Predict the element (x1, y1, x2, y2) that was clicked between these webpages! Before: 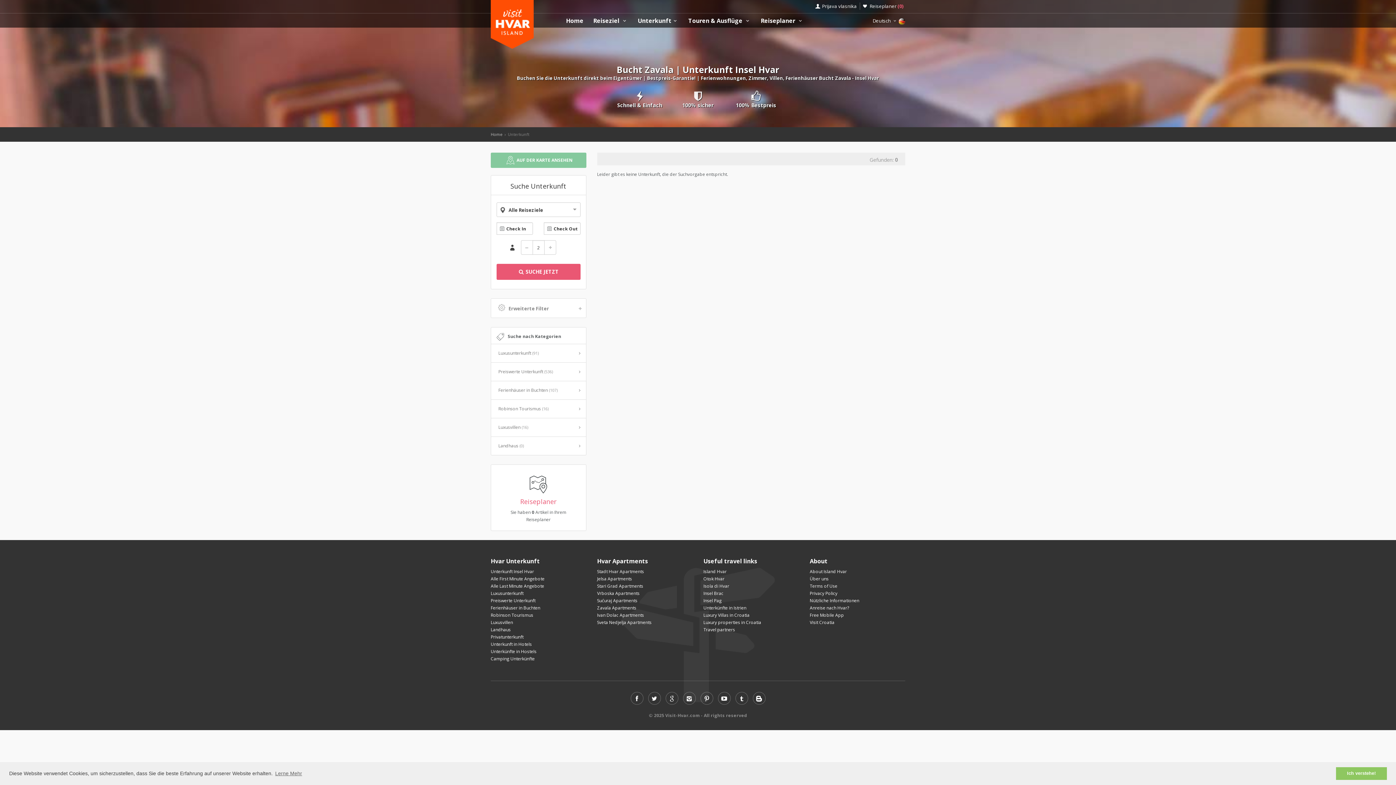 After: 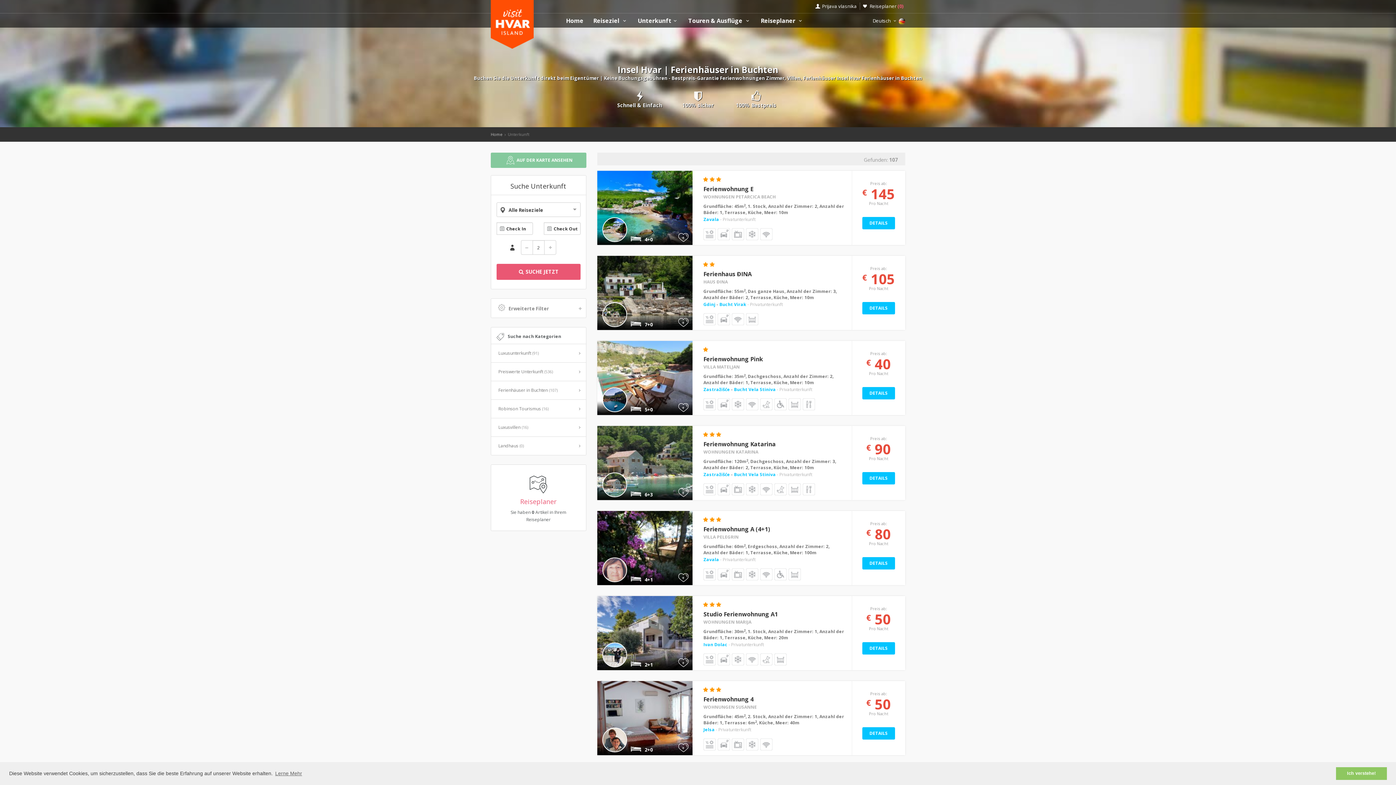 Action: bbox: (490, 605, 540, 611) label: Ferienhäuser in Buchten